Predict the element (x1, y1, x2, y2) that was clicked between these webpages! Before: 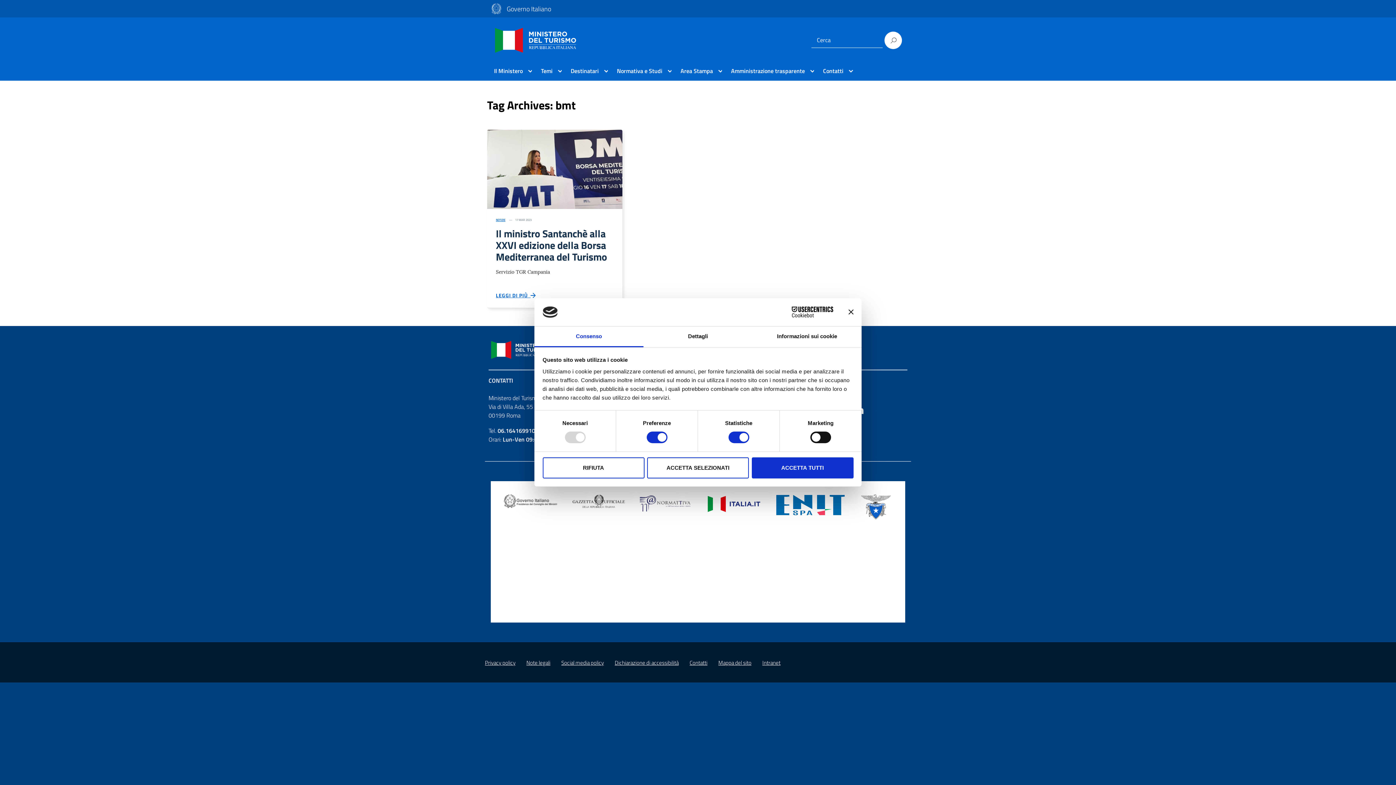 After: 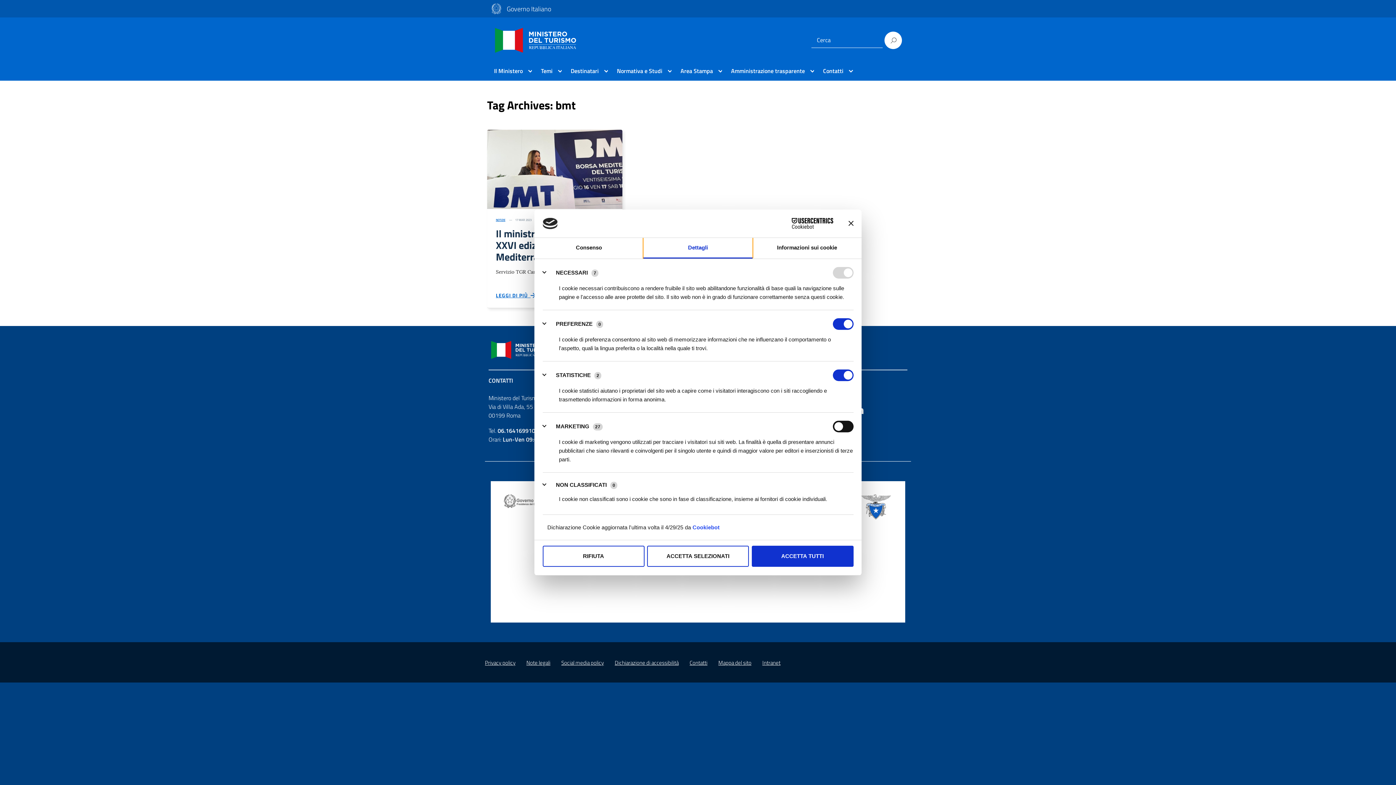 Action: label: Dettagli bbox: (643, 326, 752, 347)